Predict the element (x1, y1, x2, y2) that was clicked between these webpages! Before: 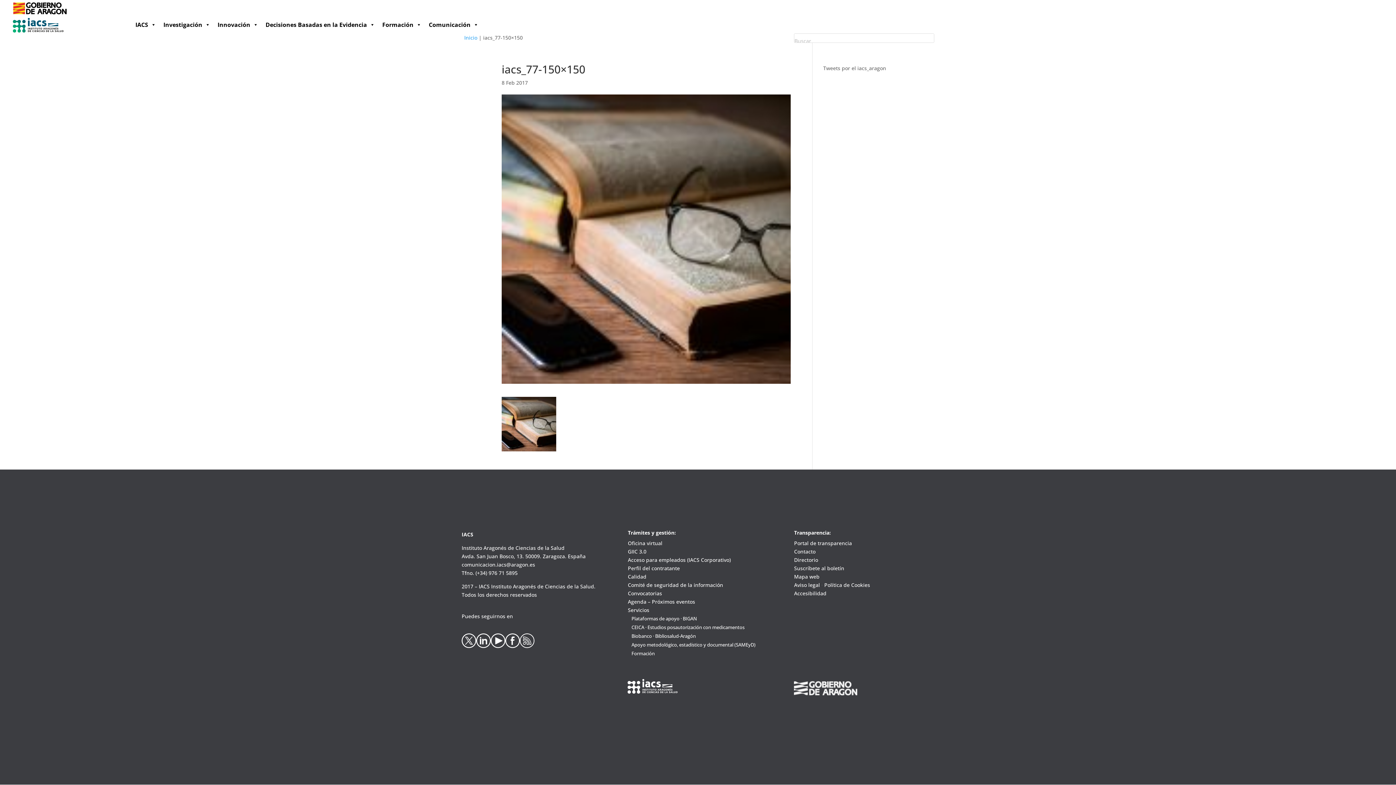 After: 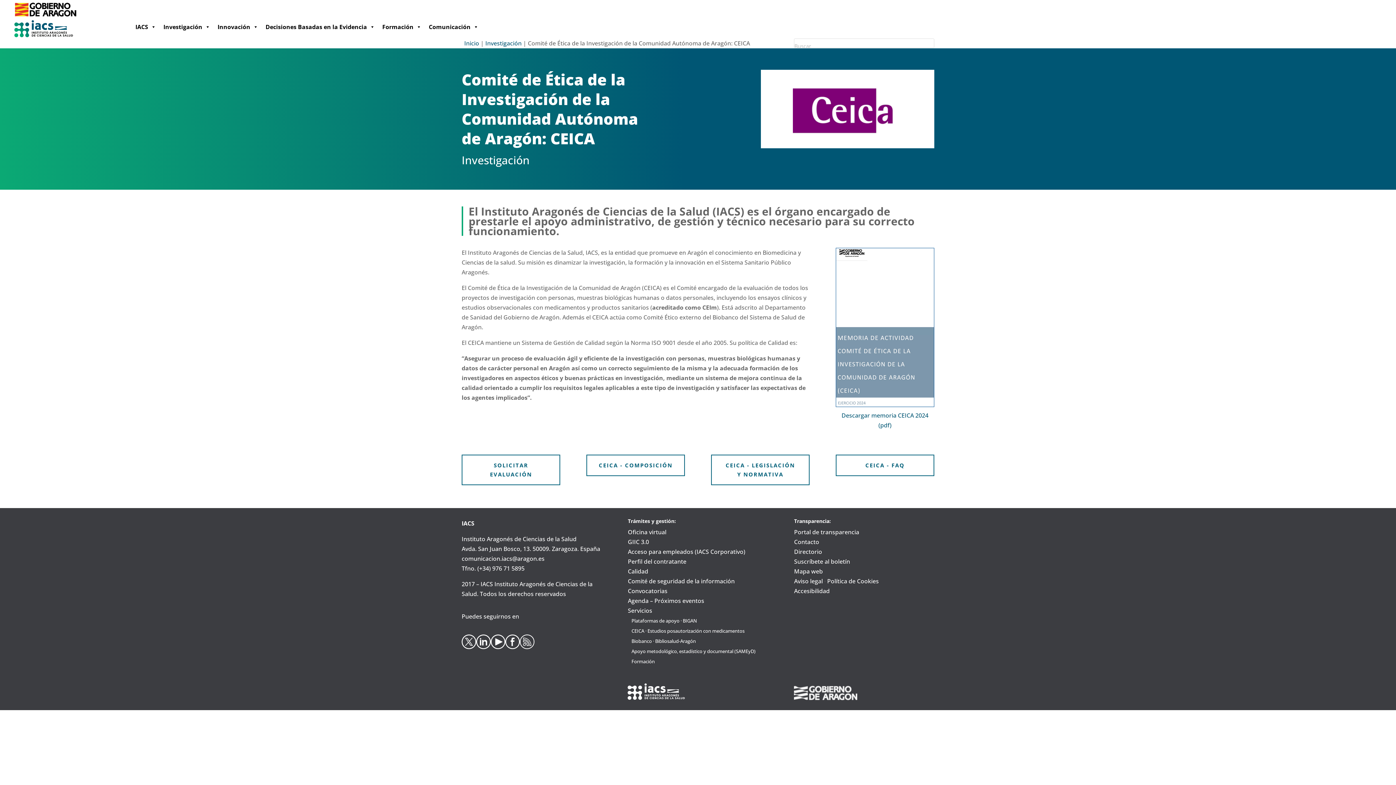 Action: label: CEICA bbox: (631, 624, 644, 630)